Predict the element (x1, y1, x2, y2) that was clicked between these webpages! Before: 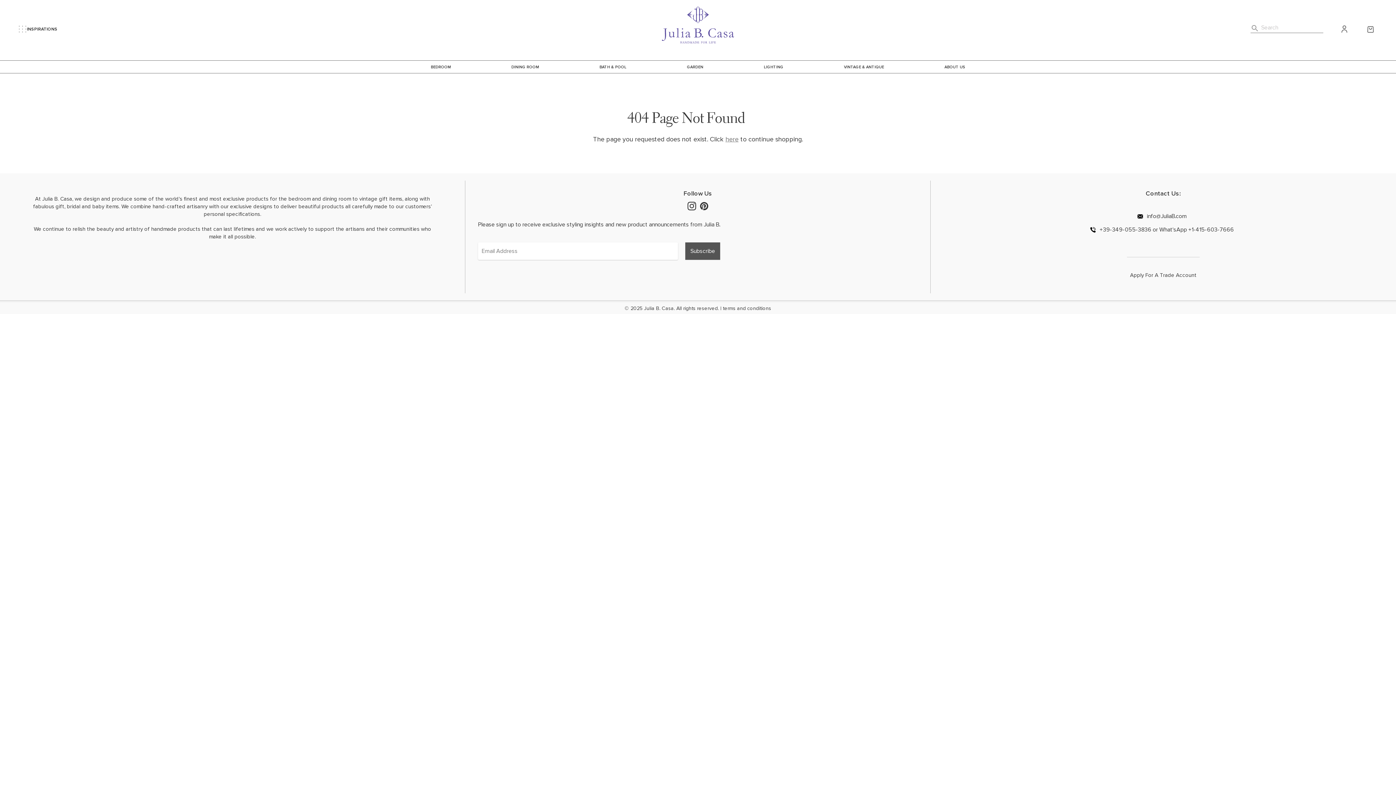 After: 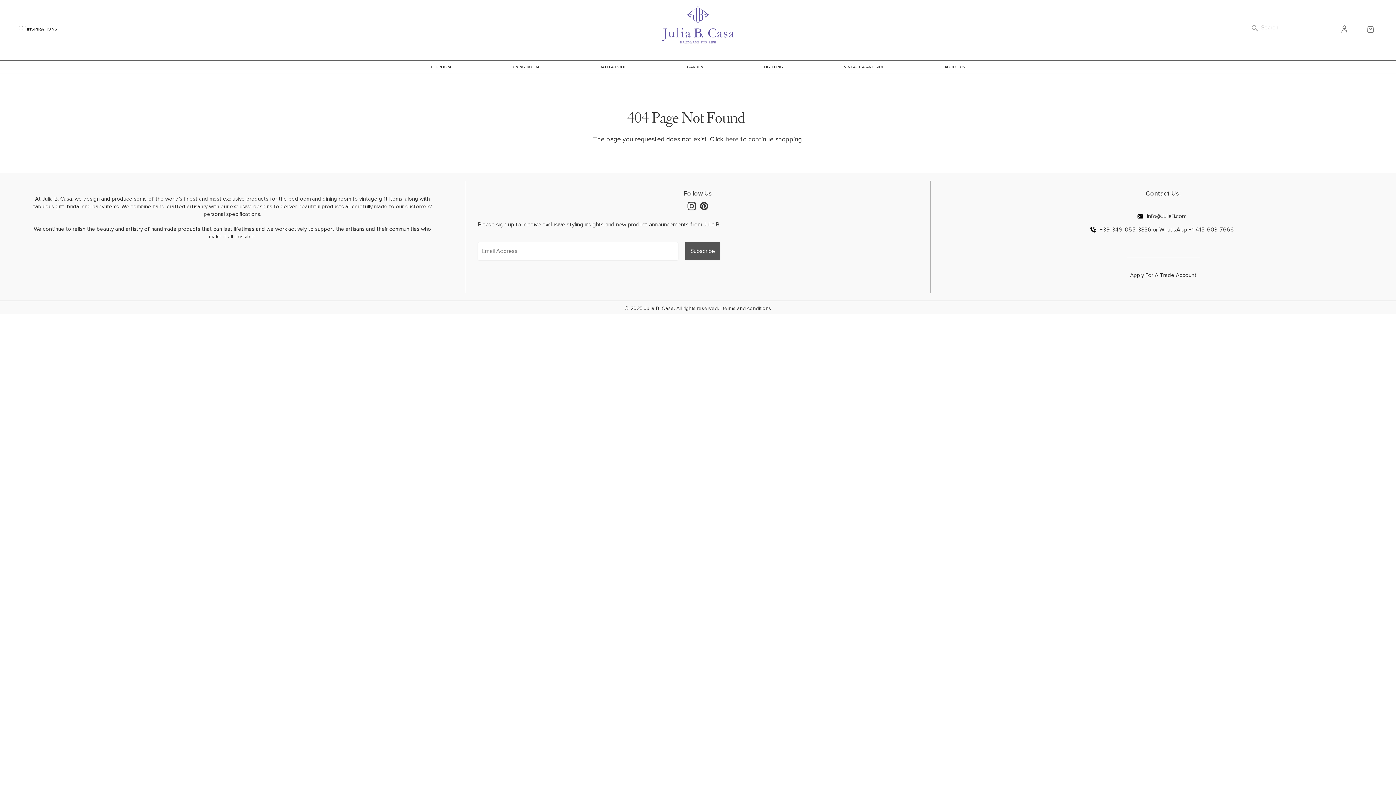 Action: label: terms and conditions bbox: (723, 305, 771, 311)